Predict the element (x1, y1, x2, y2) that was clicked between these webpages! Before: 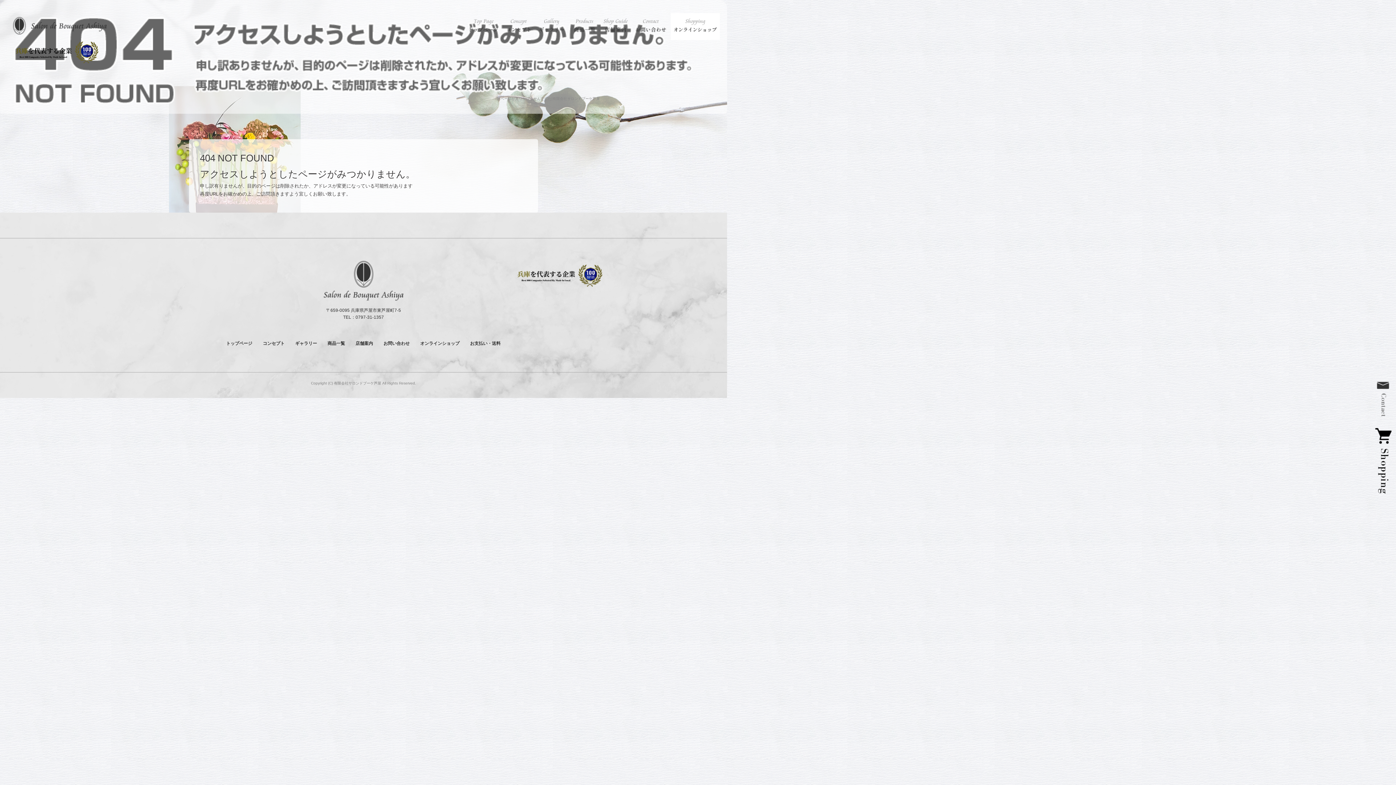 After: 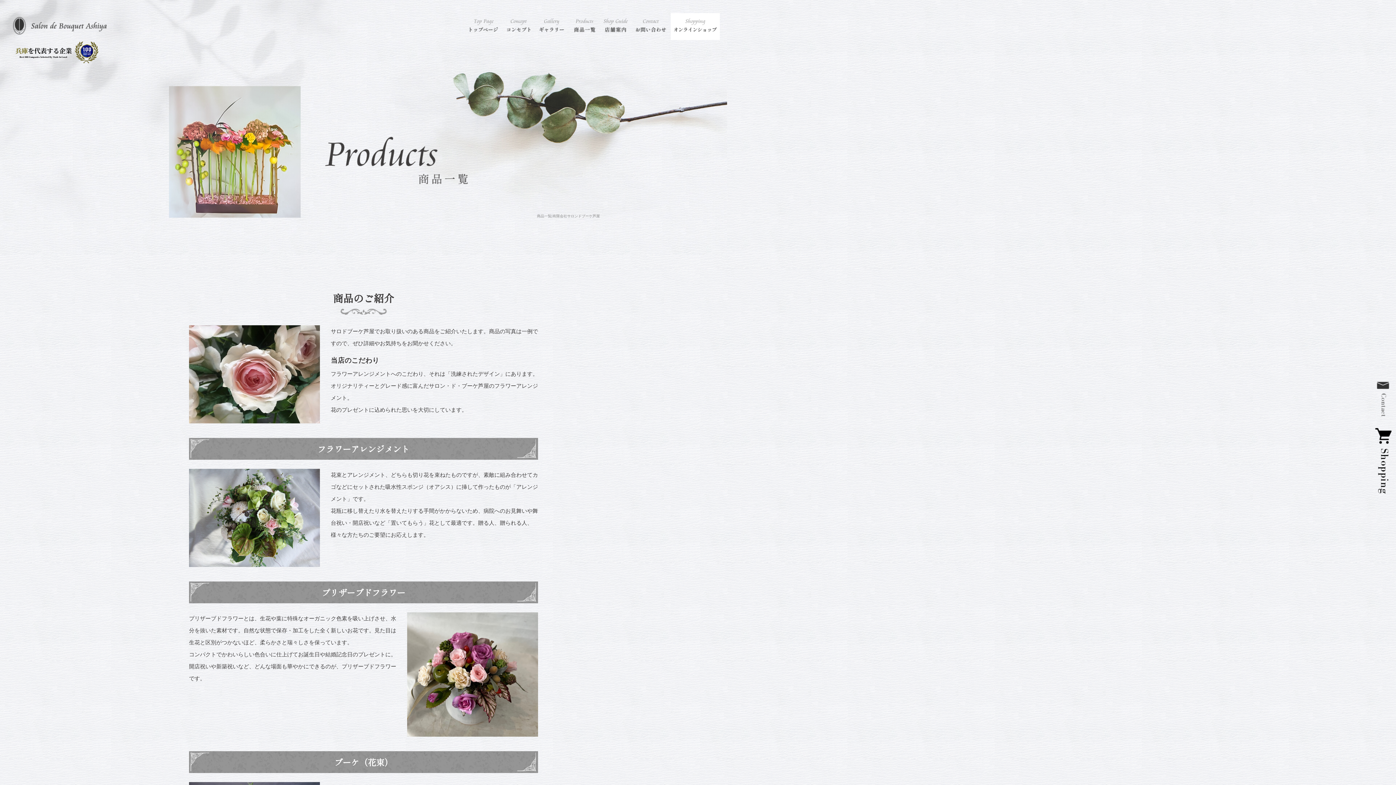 Action: bbox: (569, 10, 601, 40) label: 商品一覧